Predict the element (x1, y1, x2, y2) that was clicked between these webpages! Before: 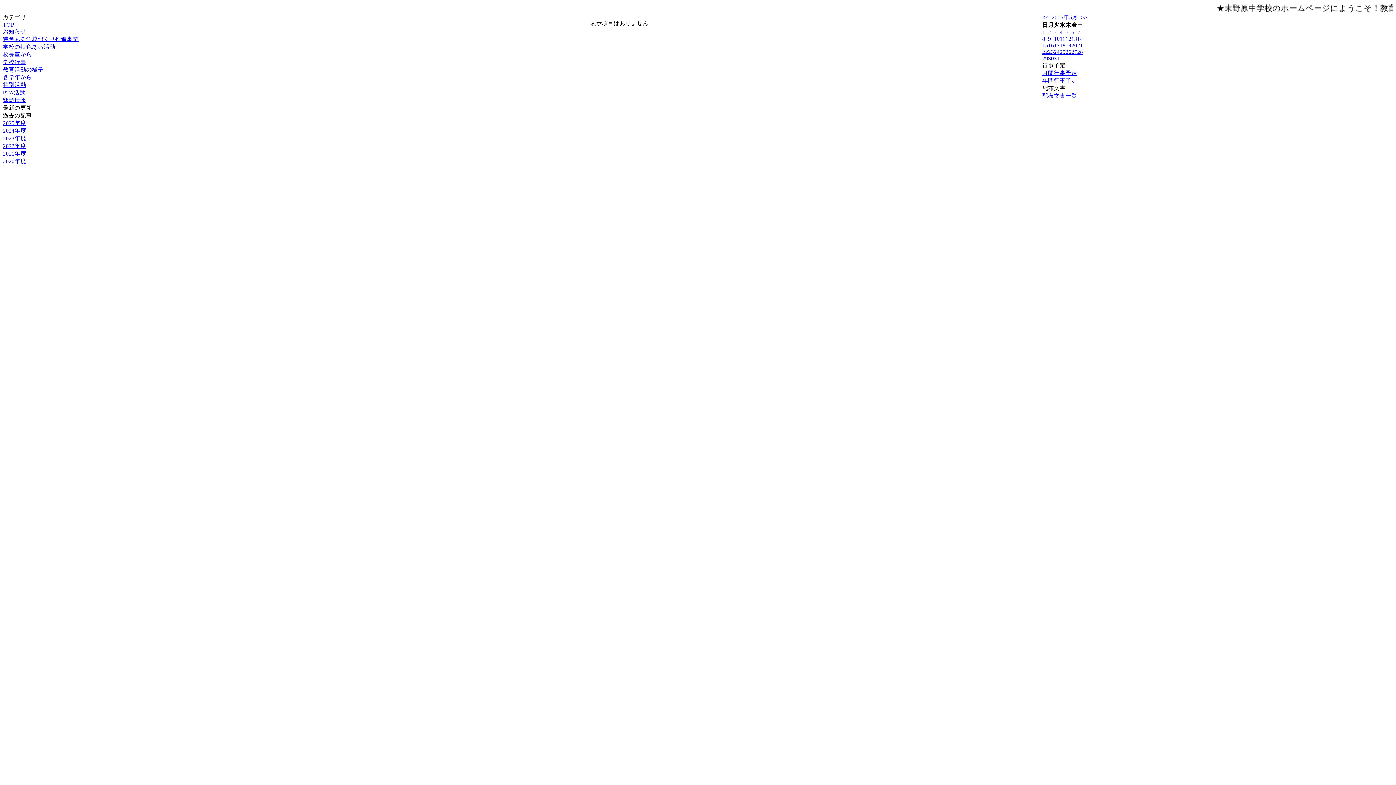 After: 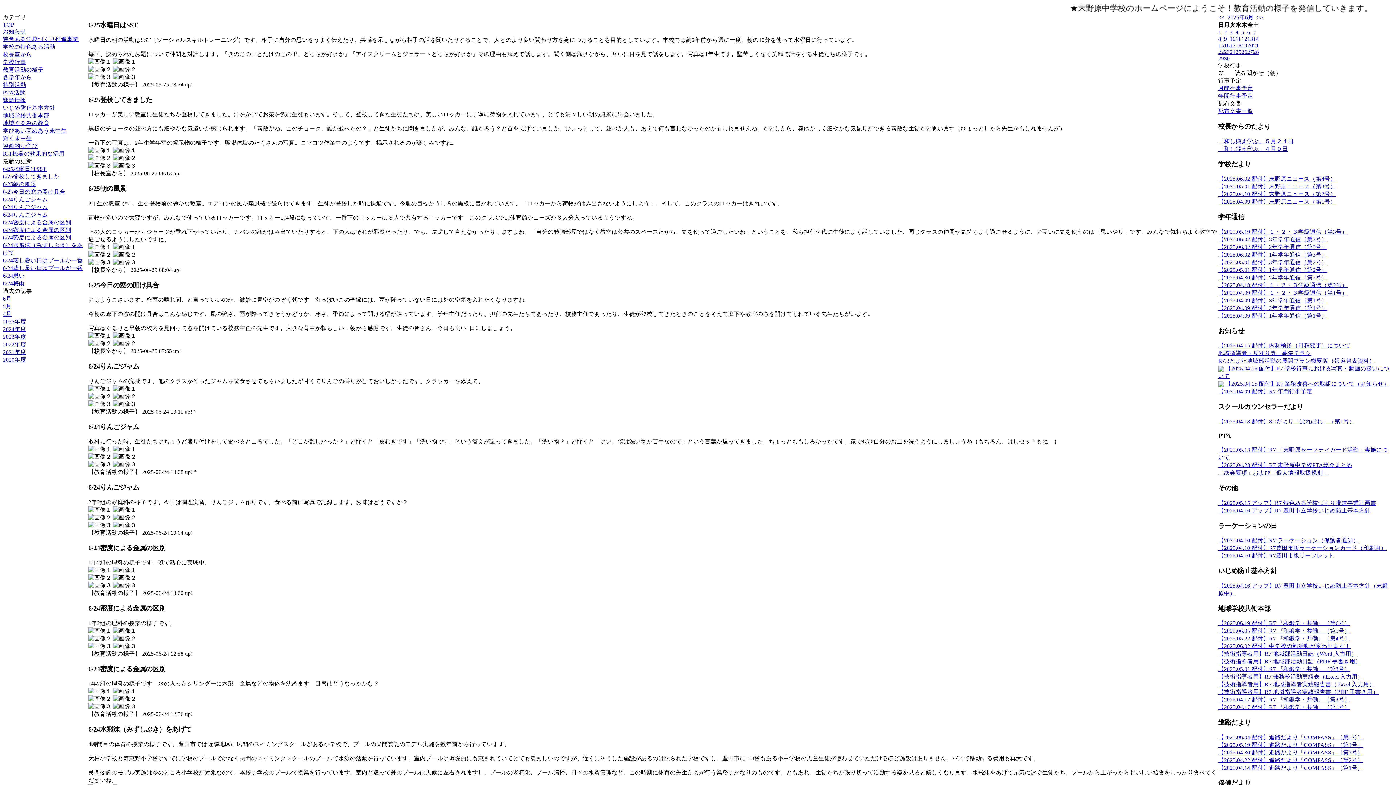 Action: bbox: (2, 120, 26, 126) label: 2025年度